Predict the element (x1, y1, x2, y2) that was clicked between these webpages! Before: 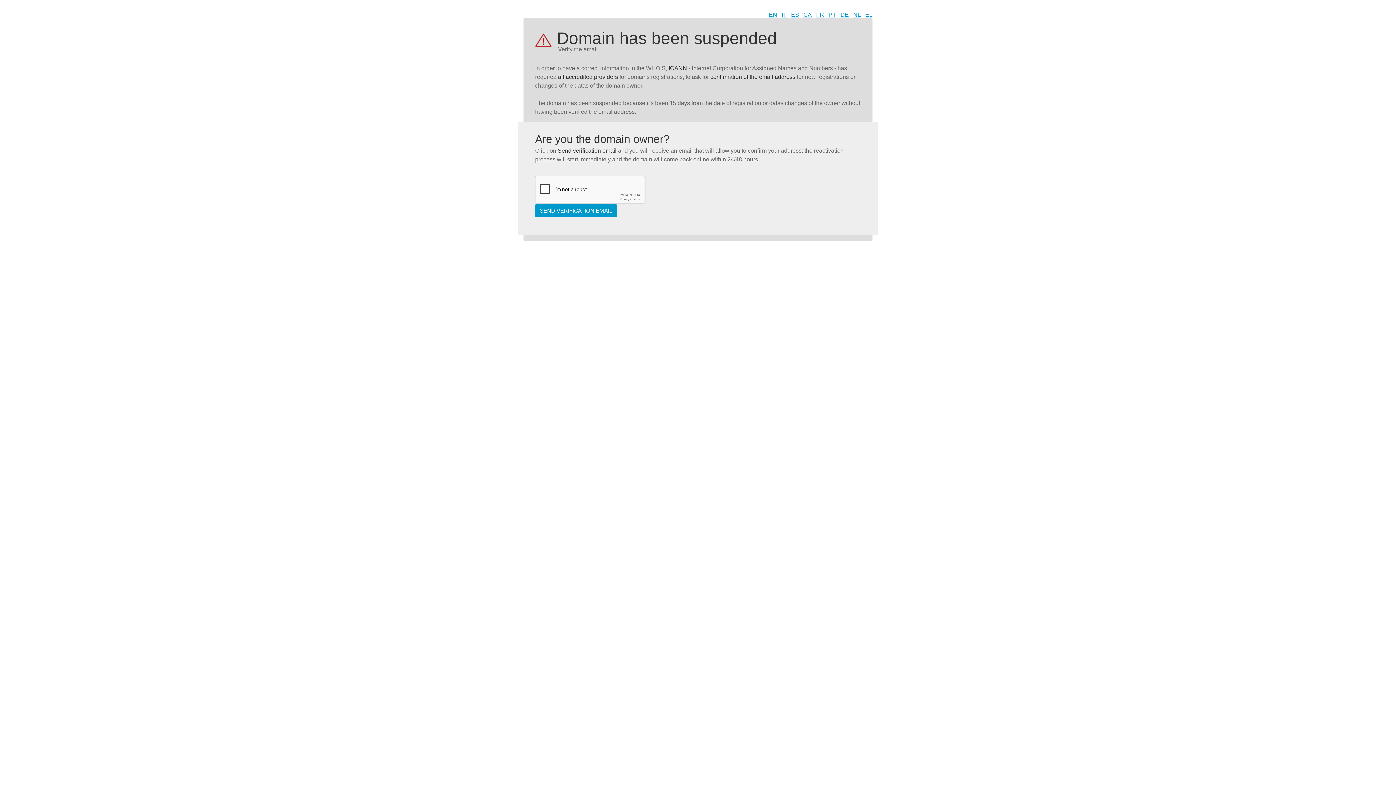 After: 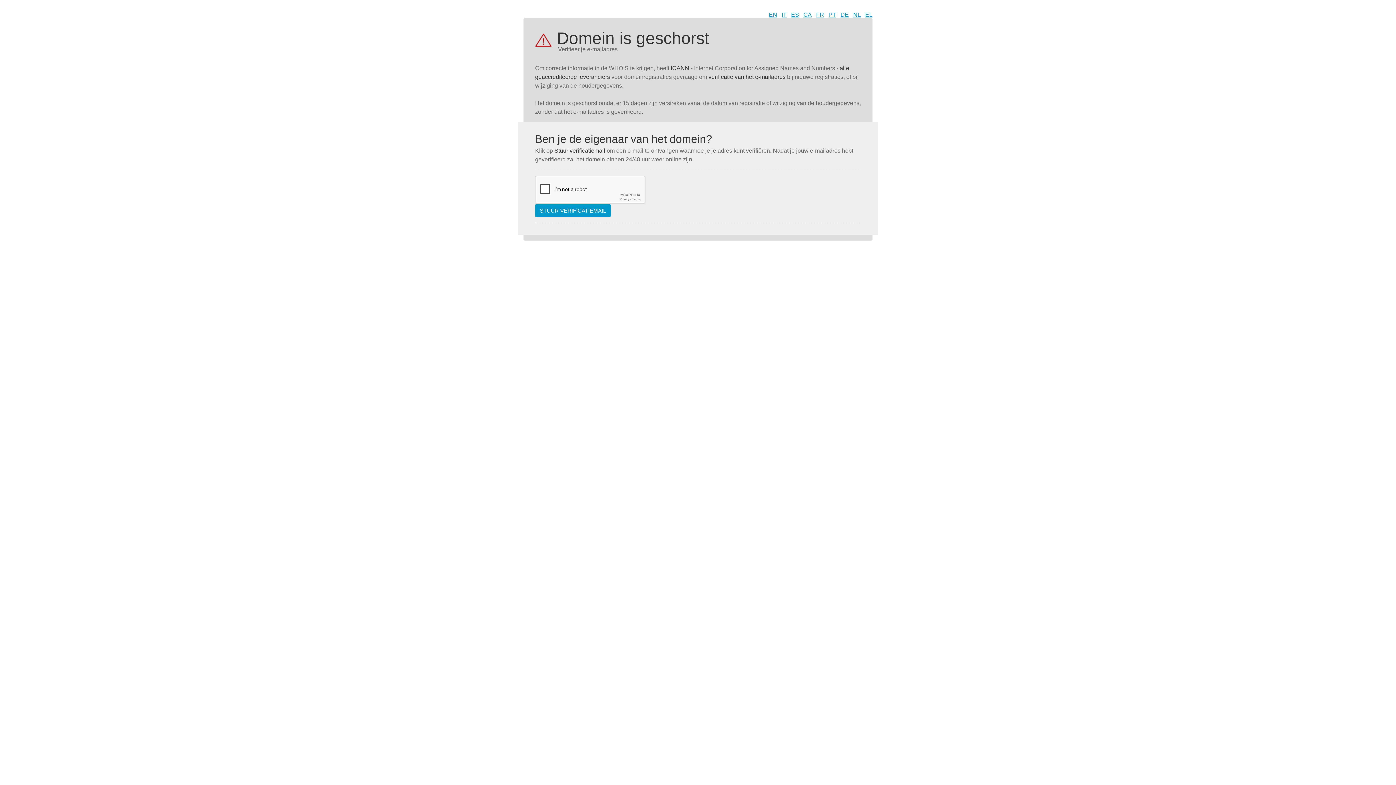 Action: bbox: (853, 11, 861, 17) label: NL